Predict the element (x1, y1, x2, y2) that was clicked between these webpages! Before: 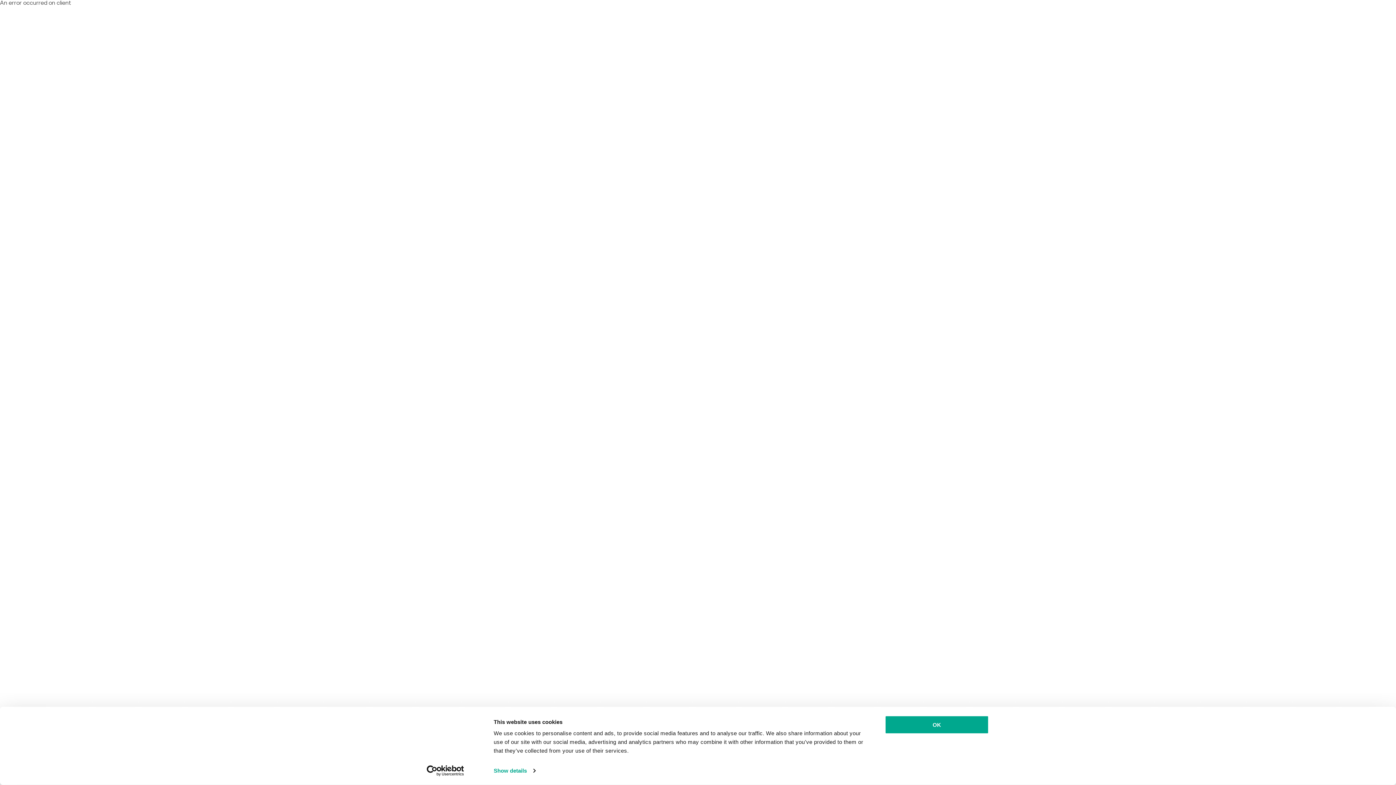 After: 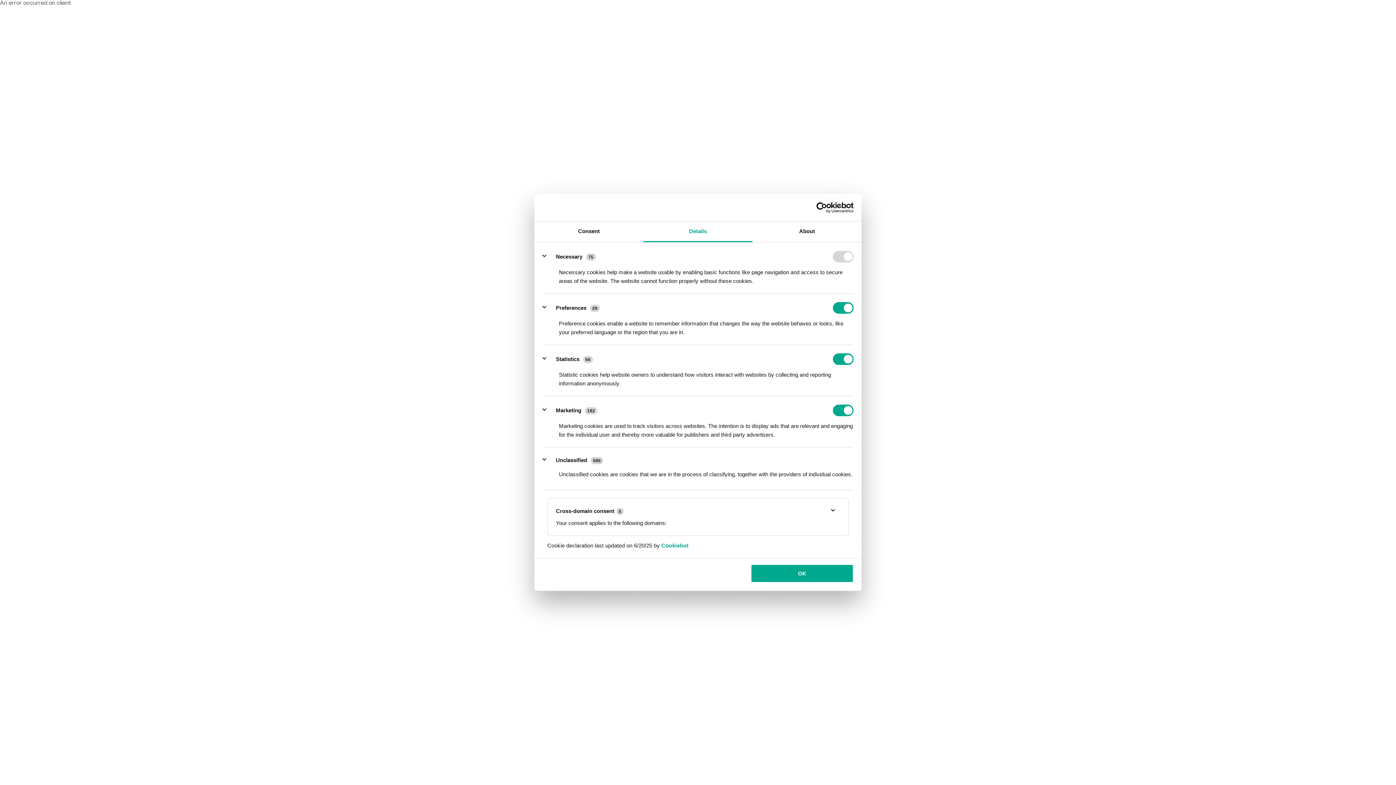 Action: label: Show details bbox: (493, 765, 535, 776)